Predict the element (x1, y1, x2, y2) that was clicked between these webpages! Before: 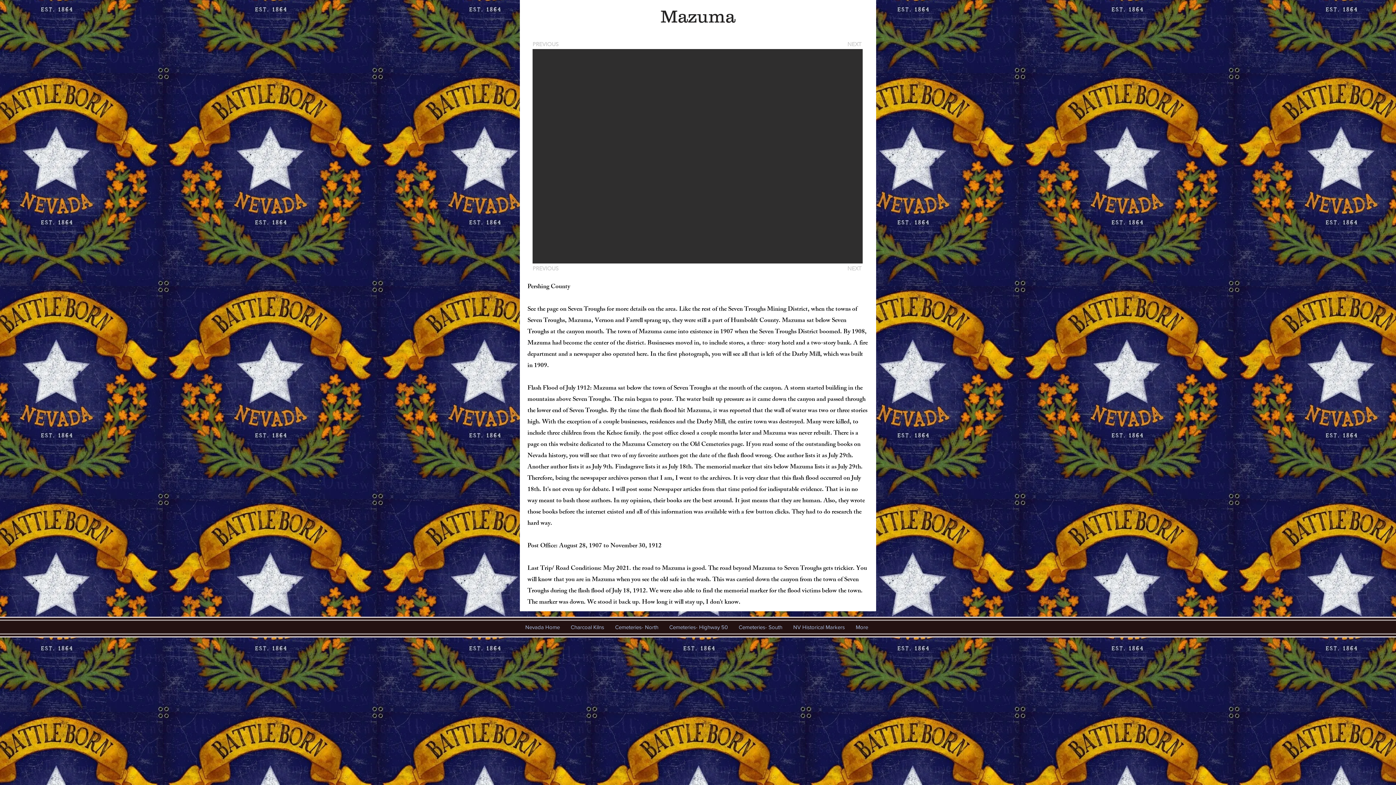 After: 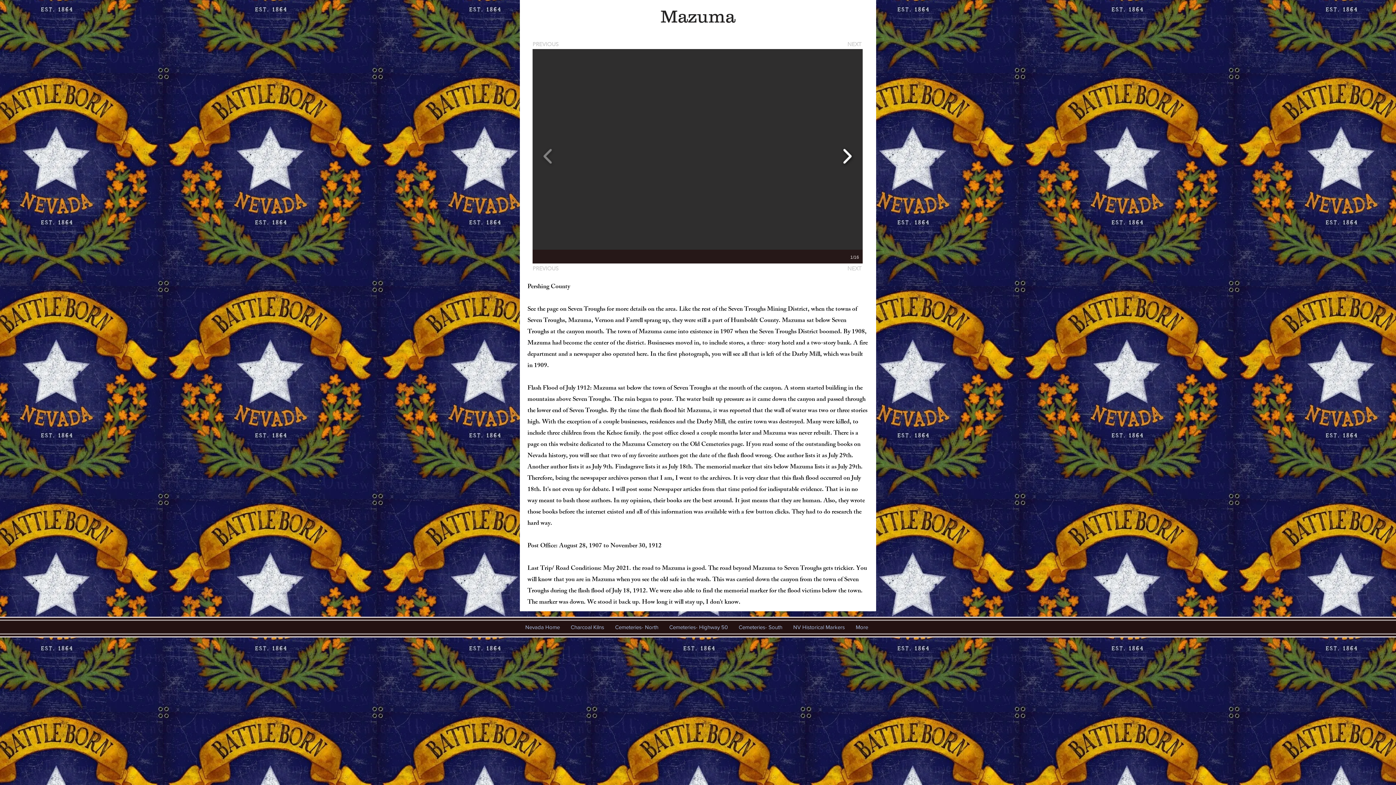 Action: bbox: (839, 143, 855, 169)